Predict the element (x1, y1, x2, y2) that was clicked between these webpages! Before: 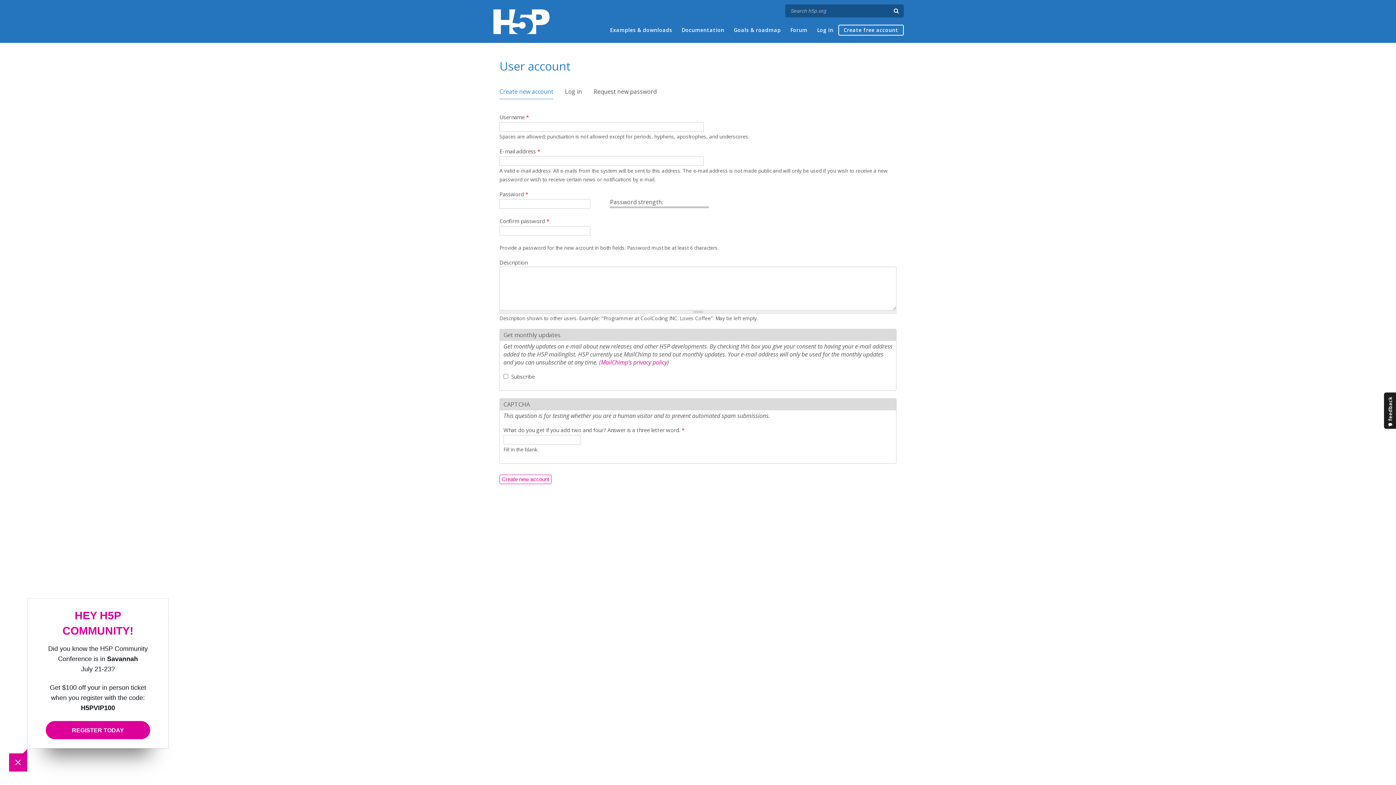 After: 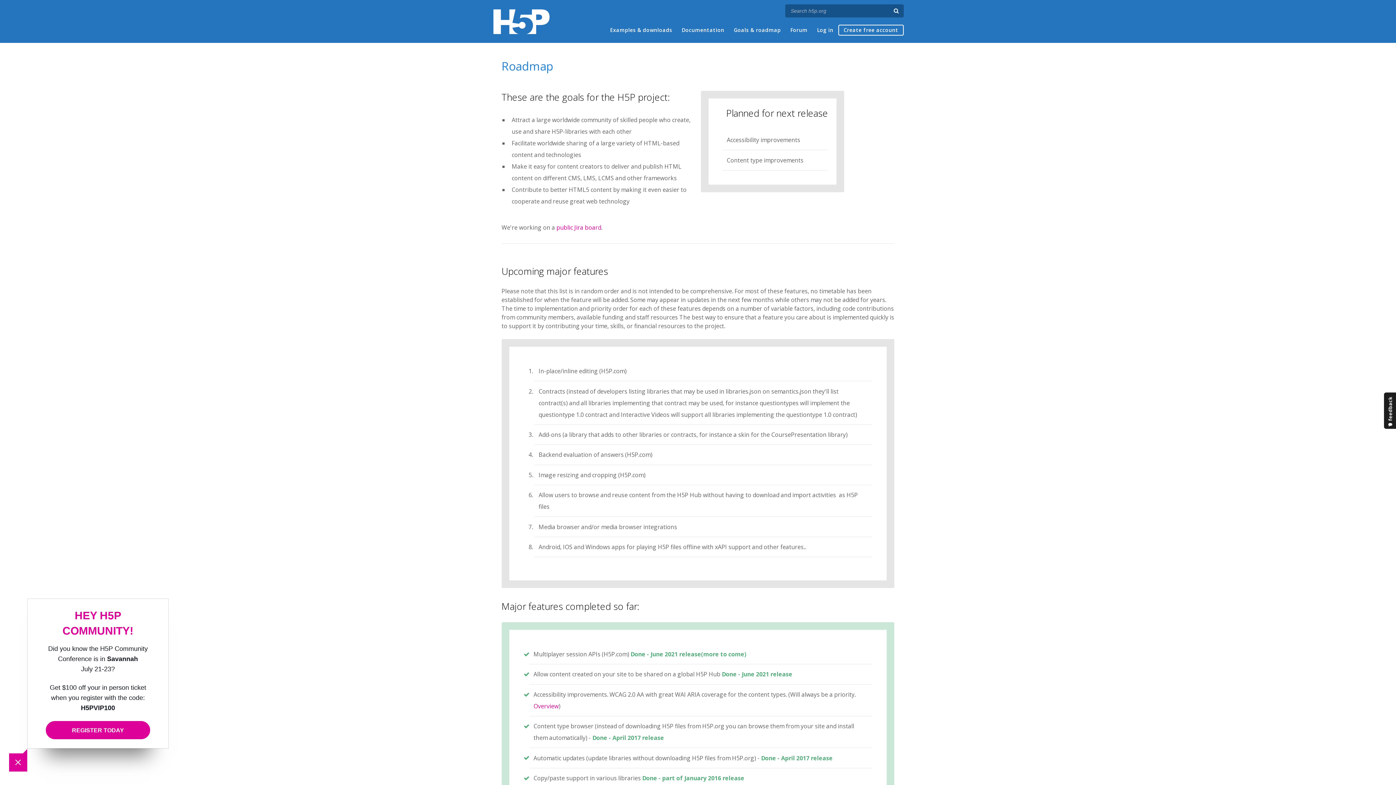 Action: bbox: (734, 25, 781, 34) label: Goals & roadmap